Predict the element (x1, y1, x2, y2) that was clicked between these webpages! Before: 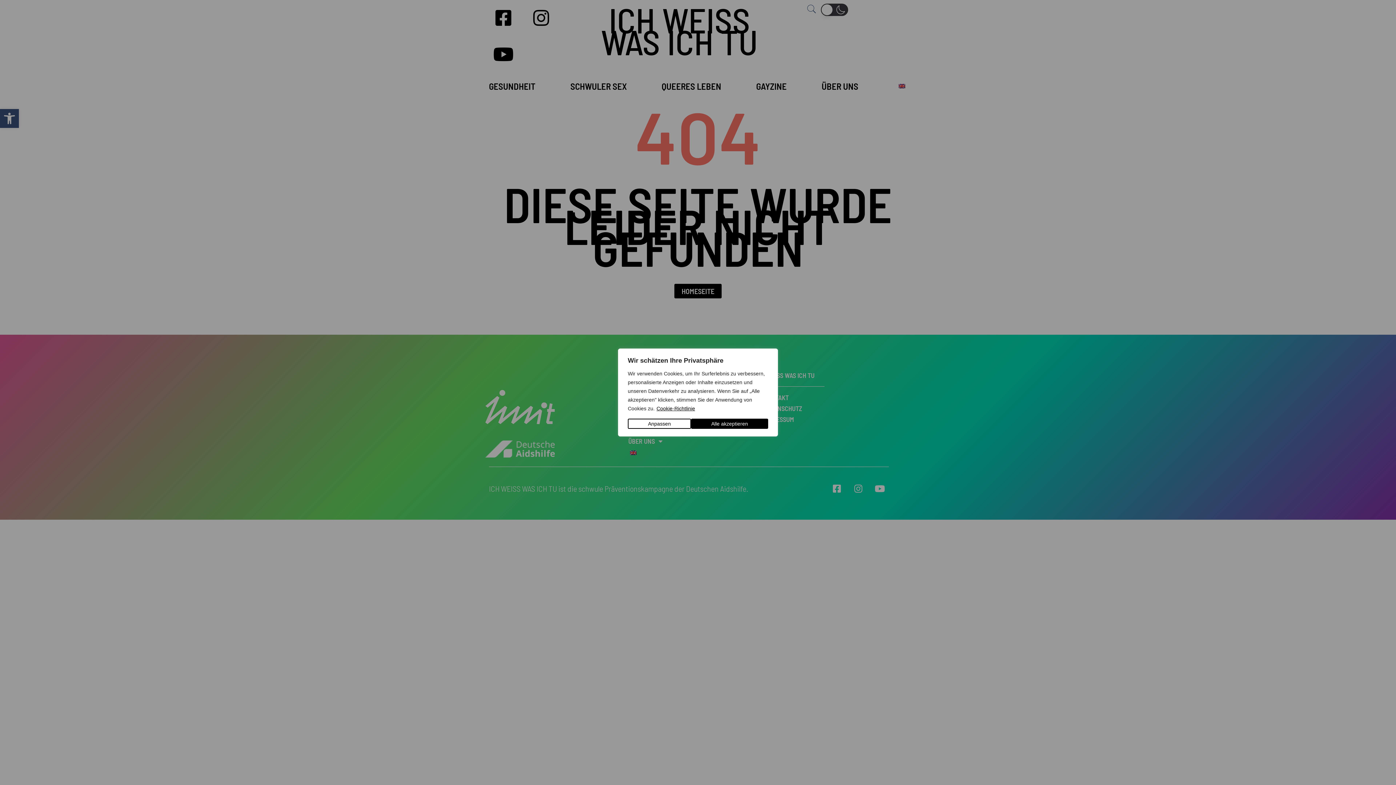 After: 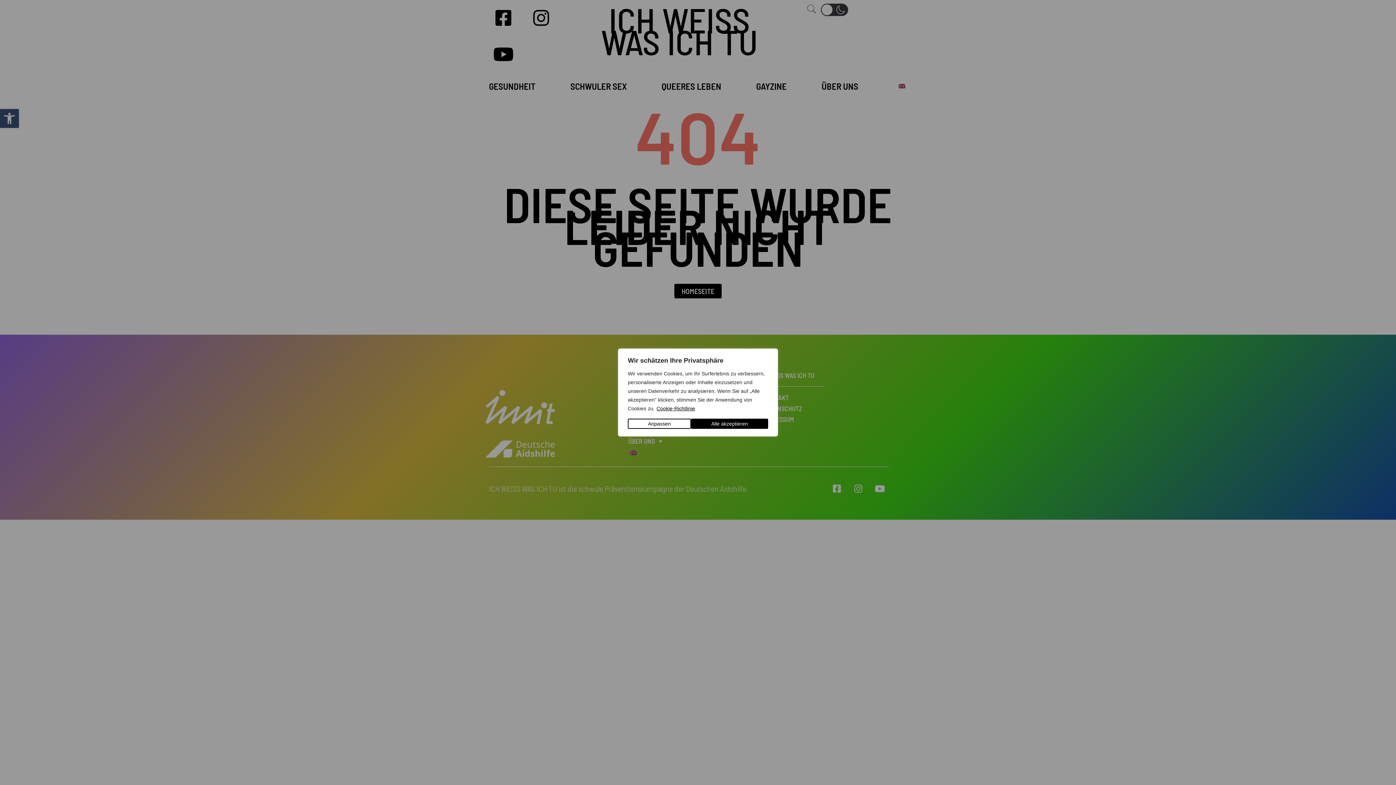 Action: label: Cookie-Richtlinie bbox: (656, 405, 695, 412)